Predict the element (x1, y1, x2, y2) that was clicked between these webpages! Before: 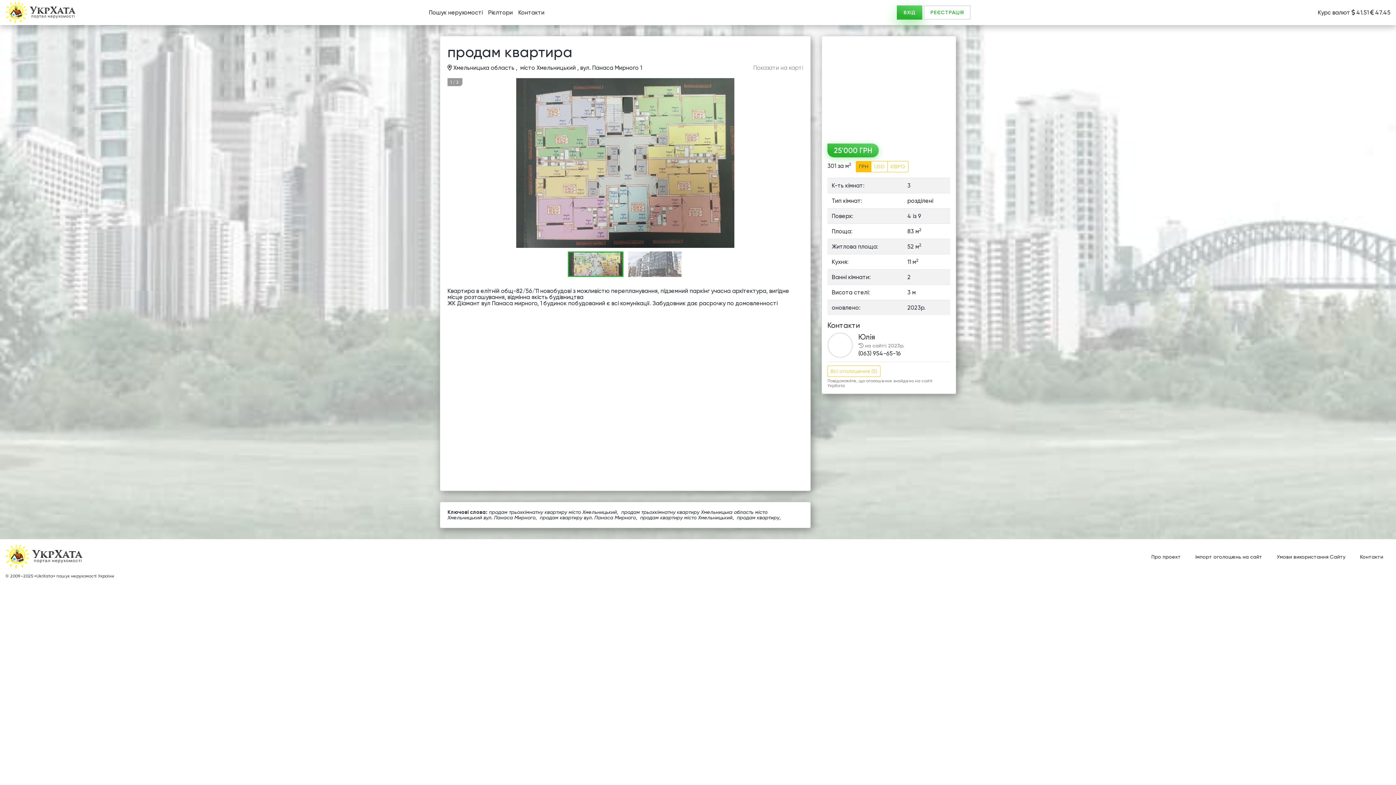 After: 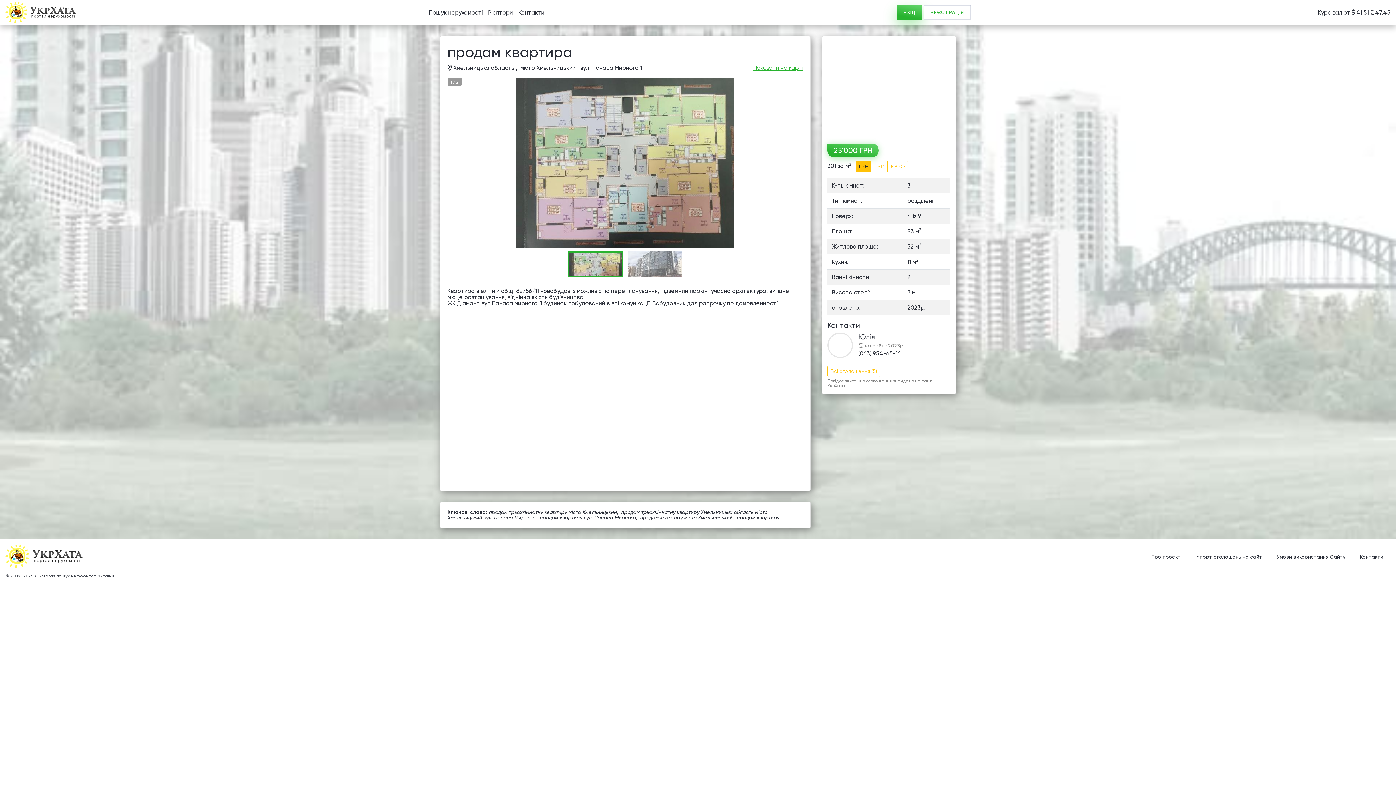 Action: label: Показати на карті bbox: (753, 64, 803, 70)